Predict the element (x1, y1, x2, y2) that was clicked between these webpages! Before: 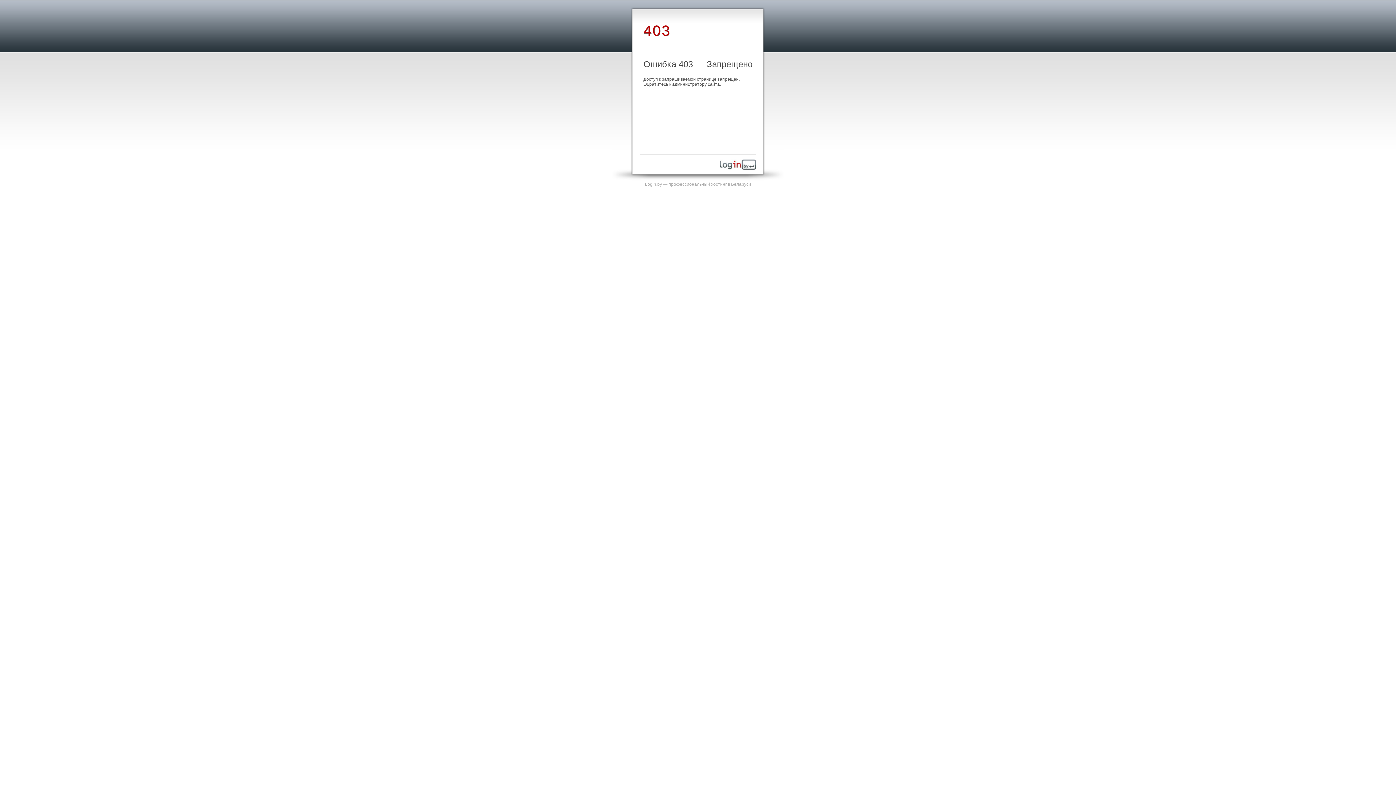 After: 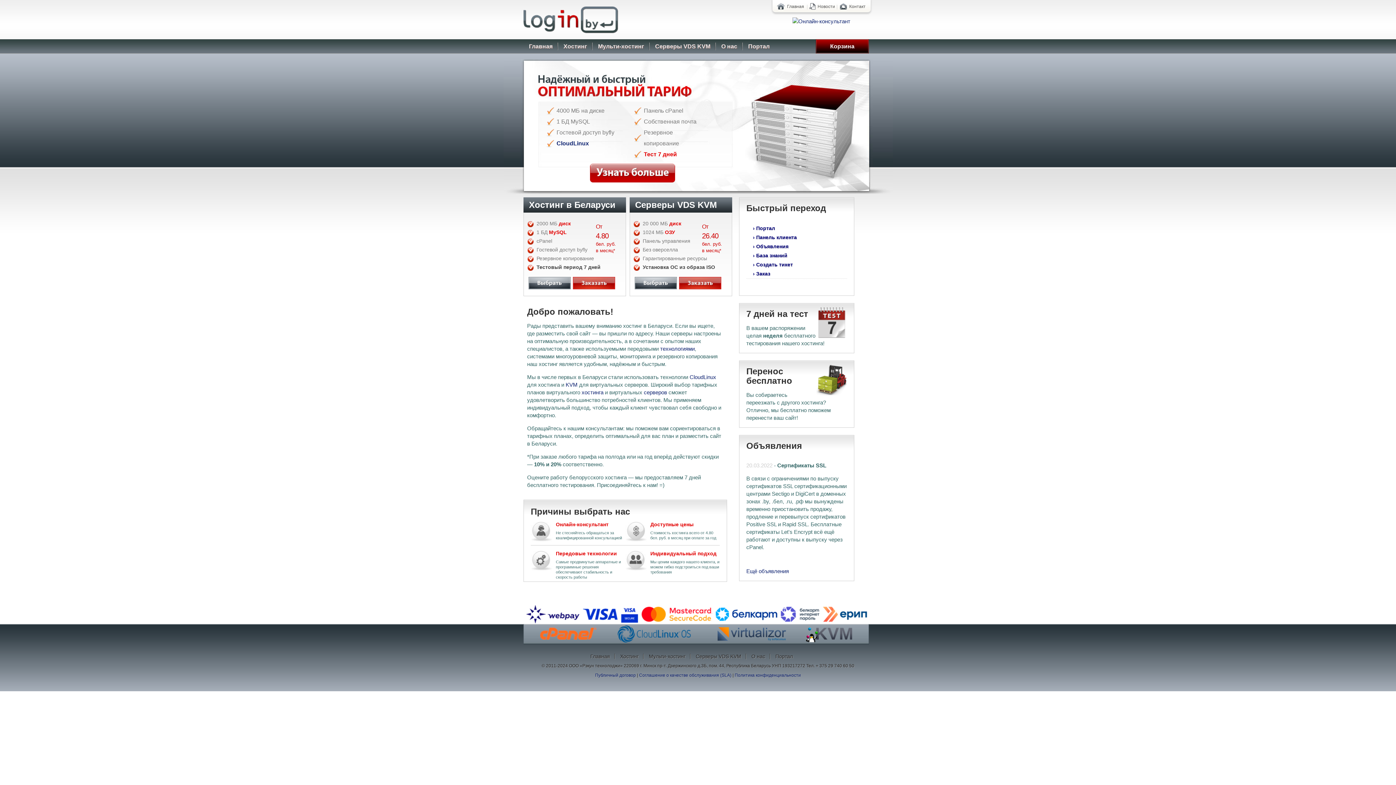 Action: bbox: (645, 181, 751, 186) label: Login.by — профессиональный хостинг в Беларуси